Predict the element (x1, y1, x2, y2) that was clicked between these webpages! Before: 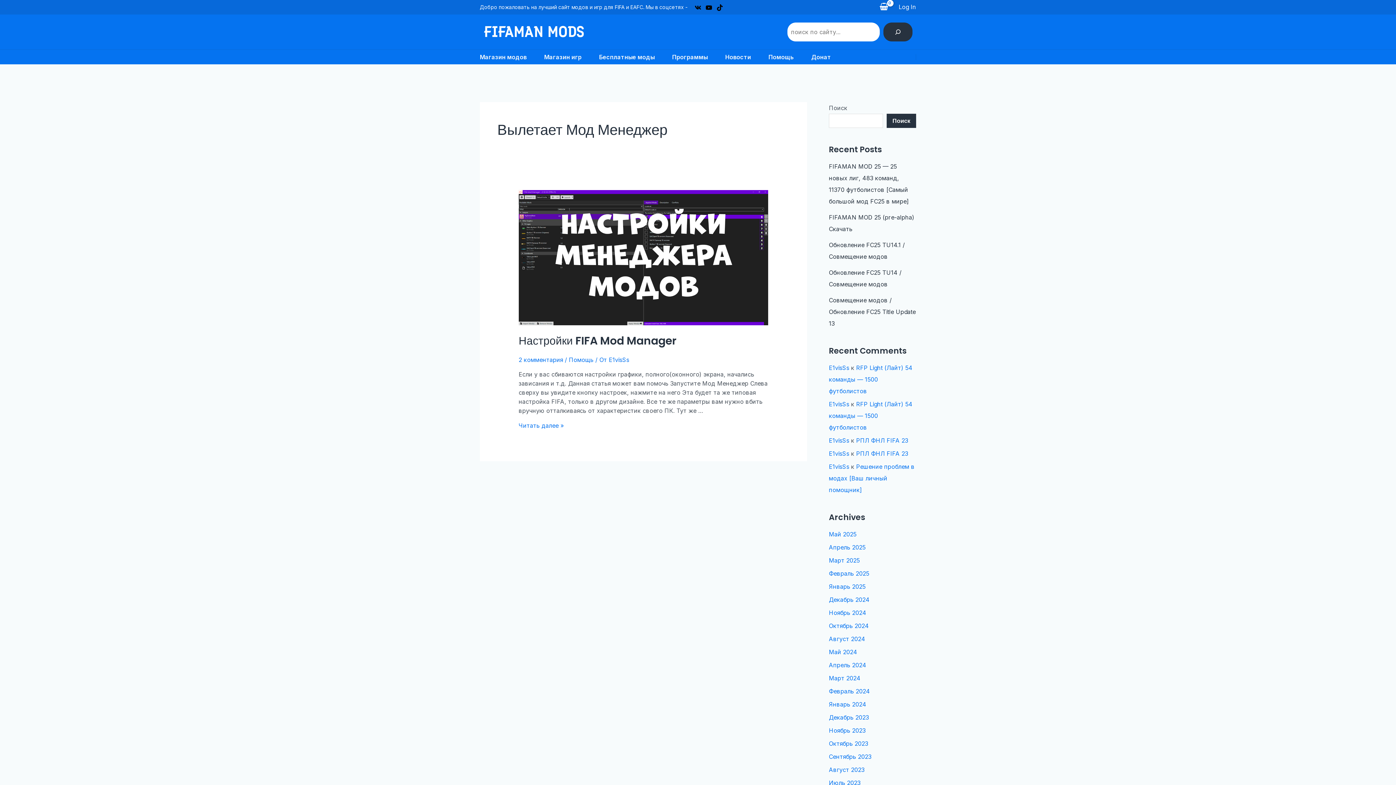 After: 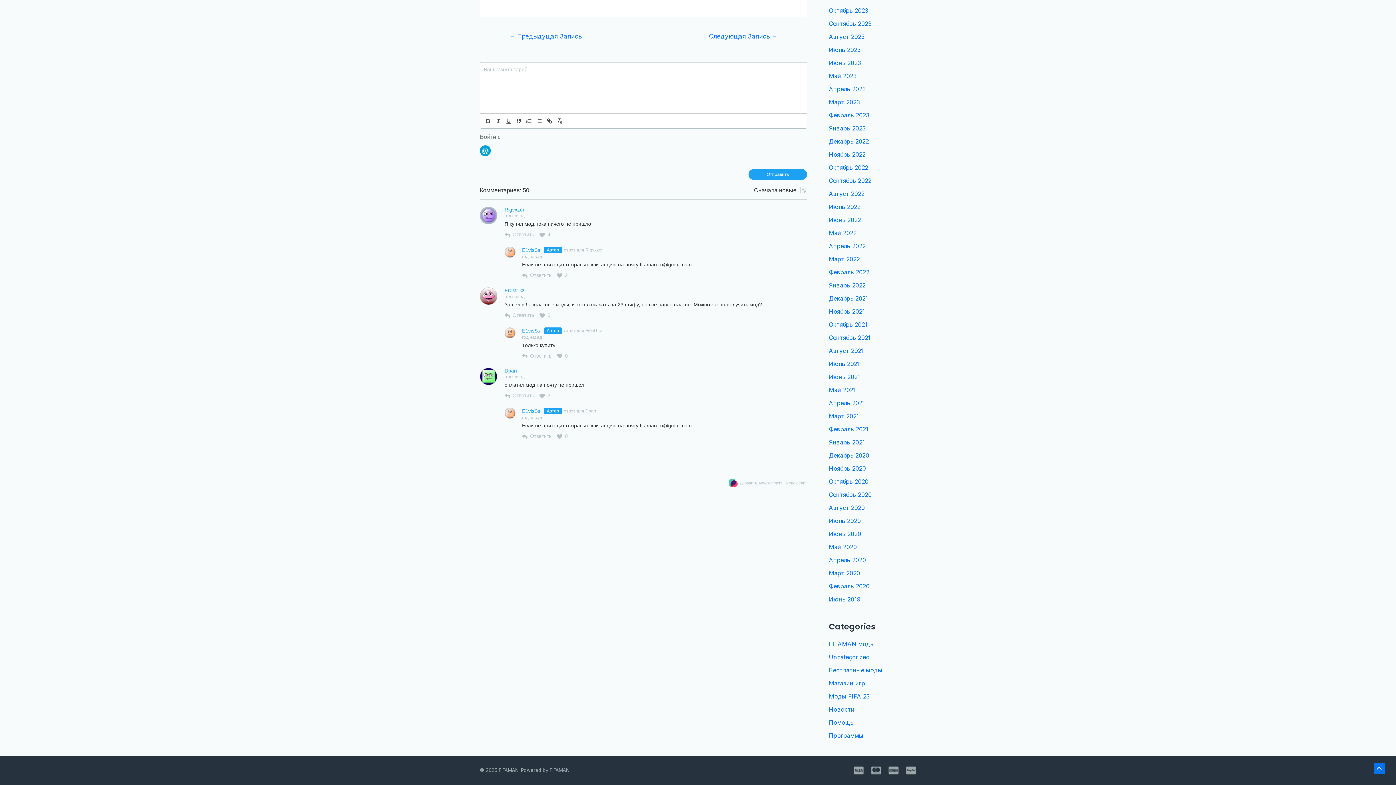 Action: bbox: (829, 463, 914, 493) label: Решение проблем в модах [Ваш личный помощник]